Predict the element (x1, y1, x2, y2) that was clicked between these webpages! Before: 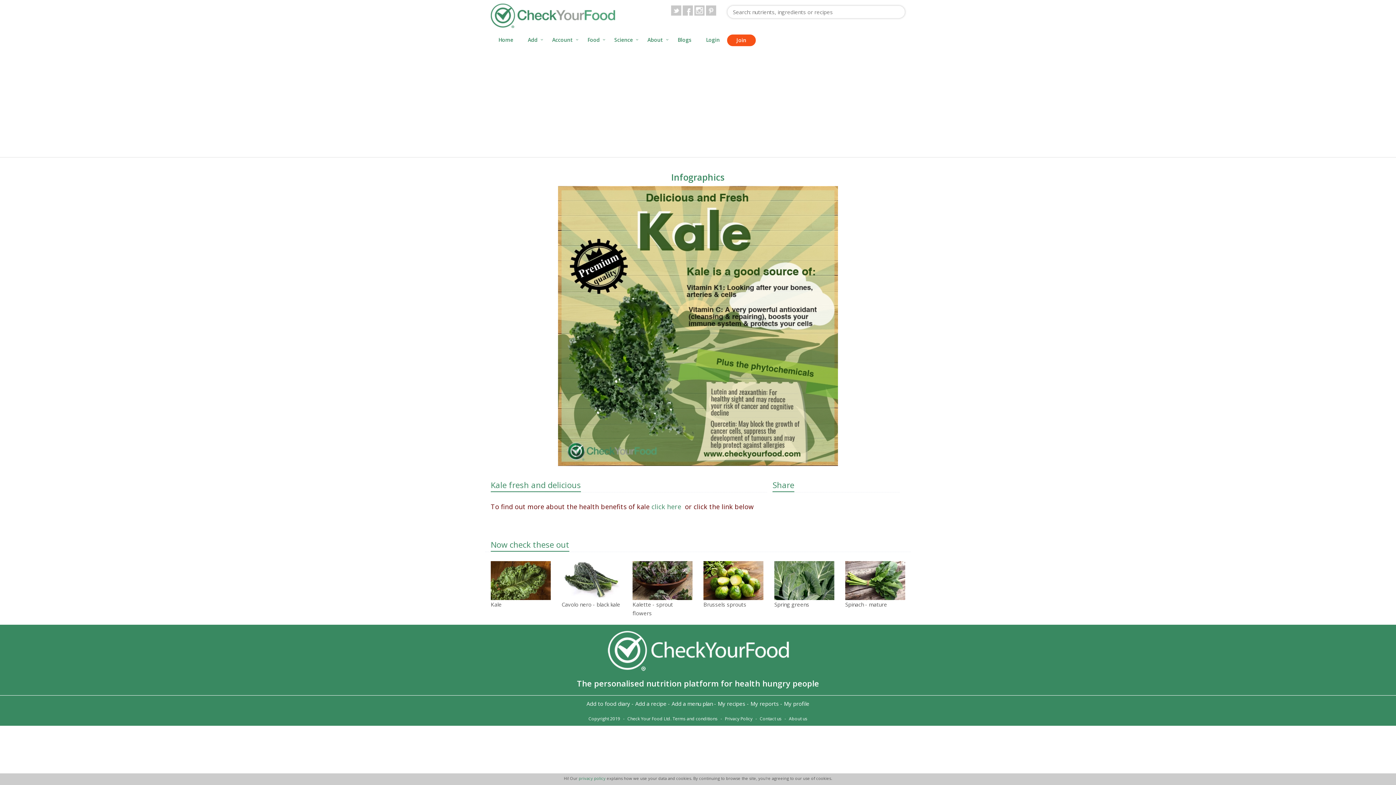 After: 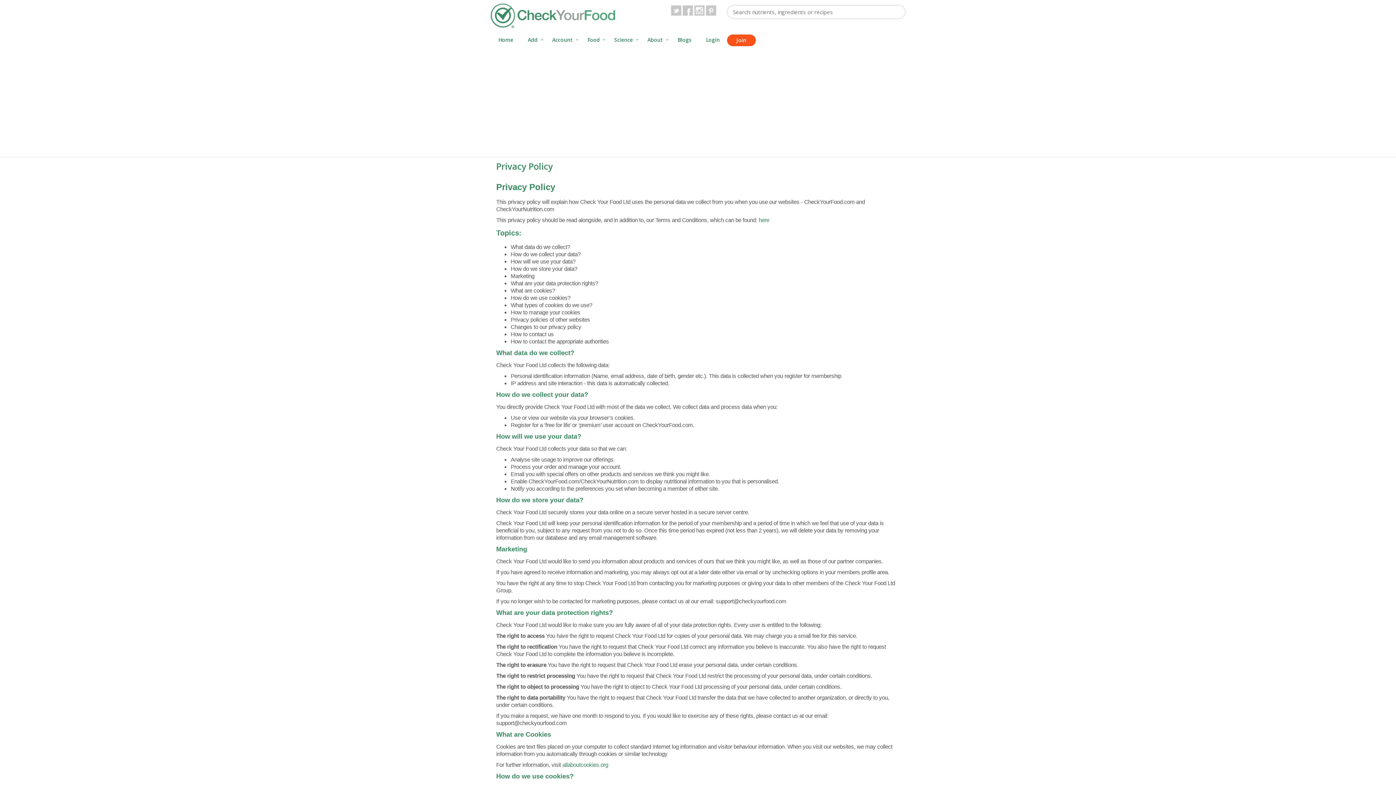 Action: bbox: (578, 776, 606, 781) label: privacy policy 